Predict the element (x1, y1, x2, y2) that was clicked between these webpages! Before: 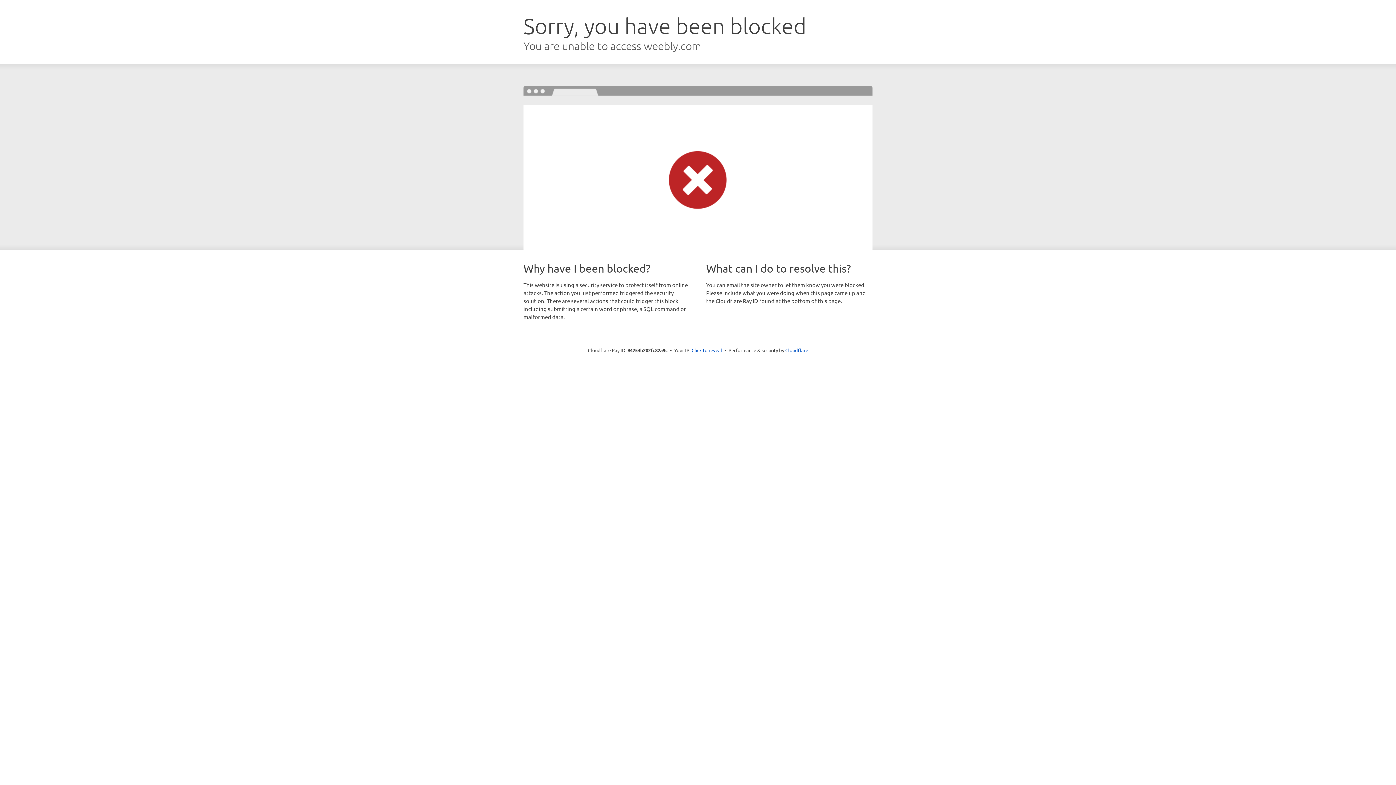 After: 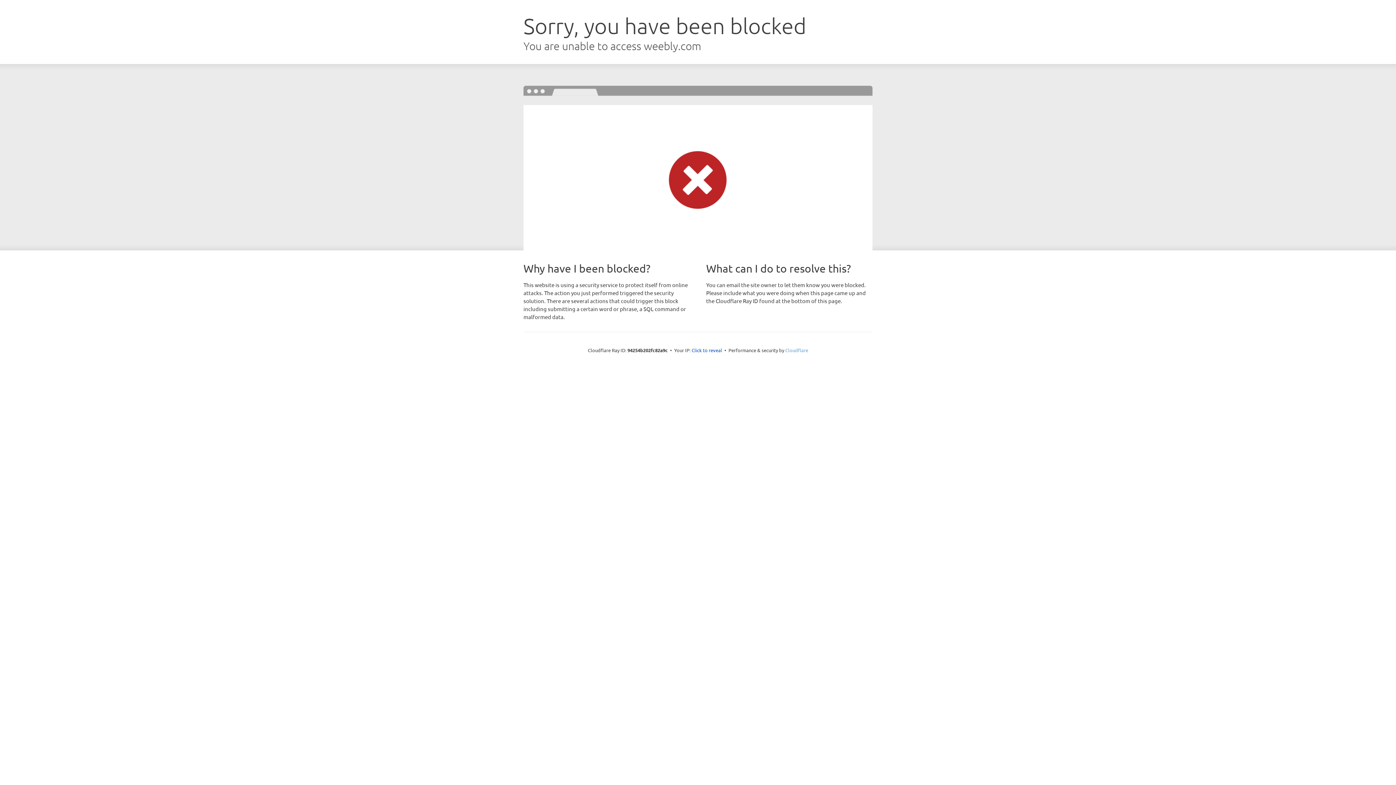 Action: label: Cloudflare bbox: (785, 347, 808, 353)